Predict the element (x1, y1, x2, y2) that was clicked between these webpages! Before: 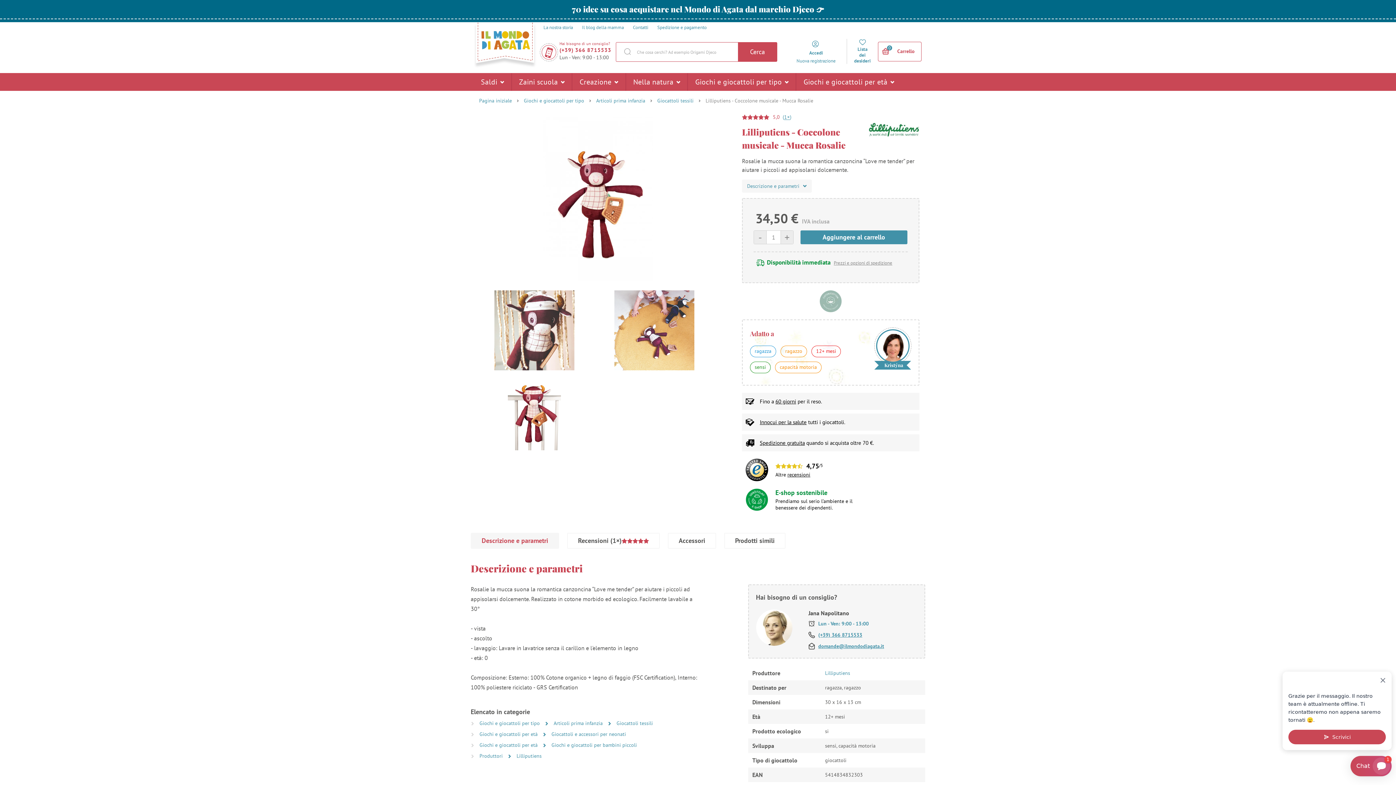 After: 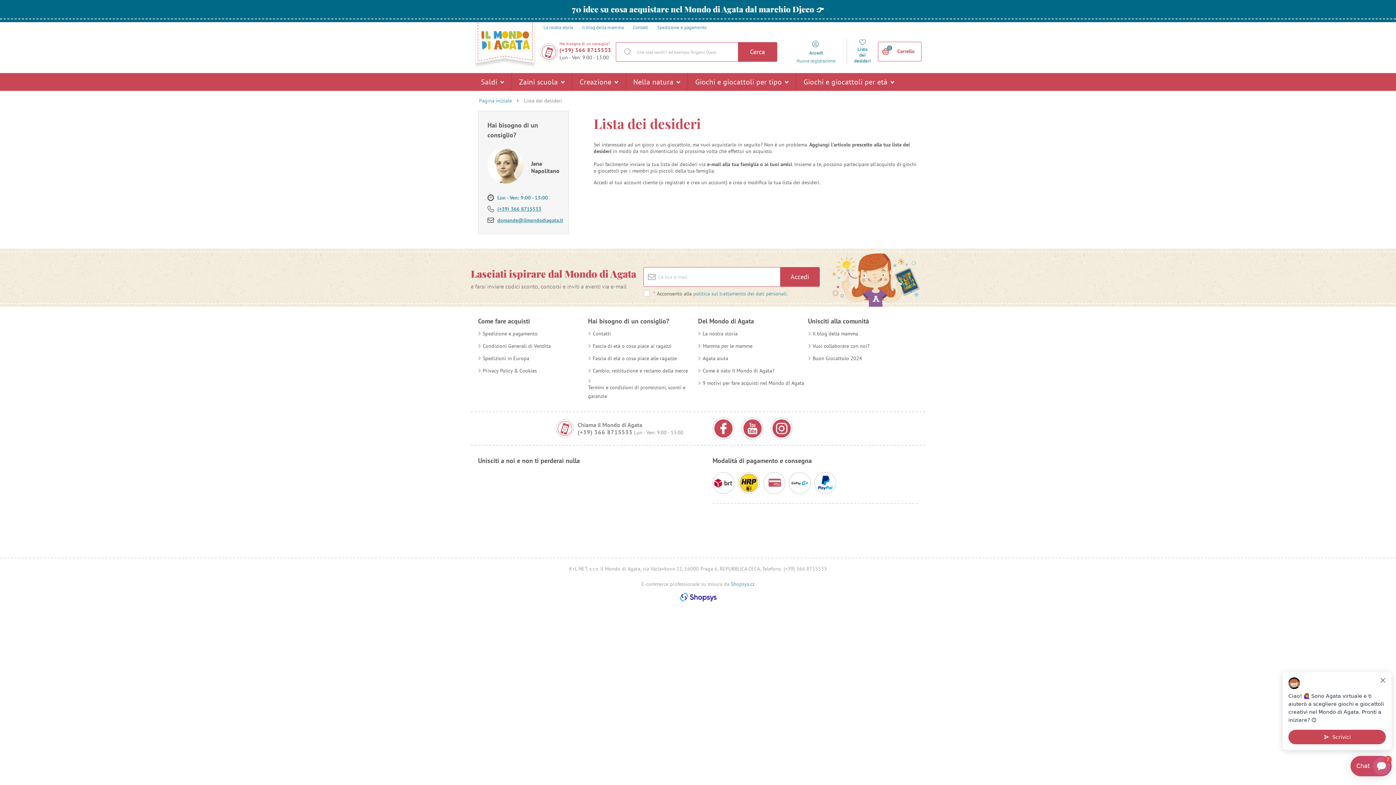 Action: label: Lista dei desideri bbox: (854, 46, 871, 63)